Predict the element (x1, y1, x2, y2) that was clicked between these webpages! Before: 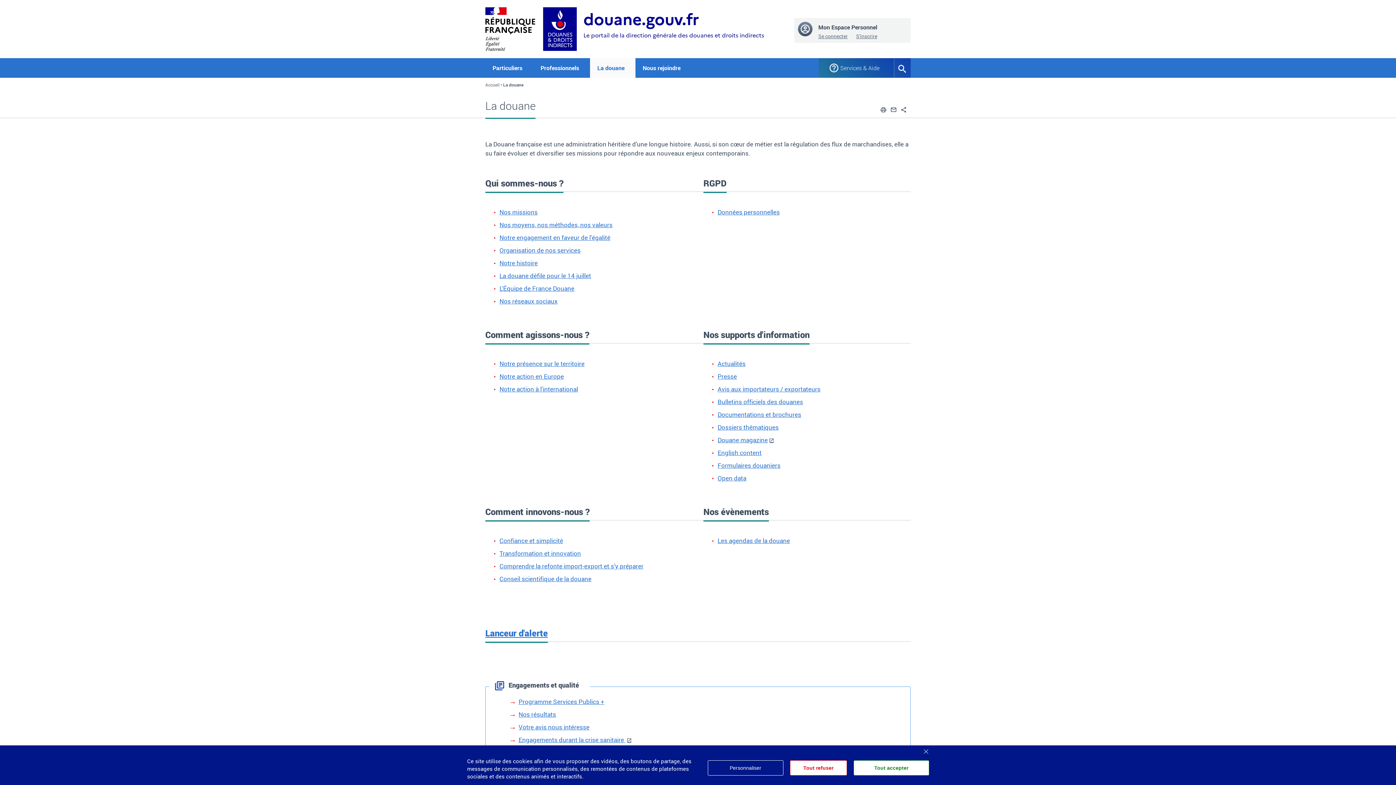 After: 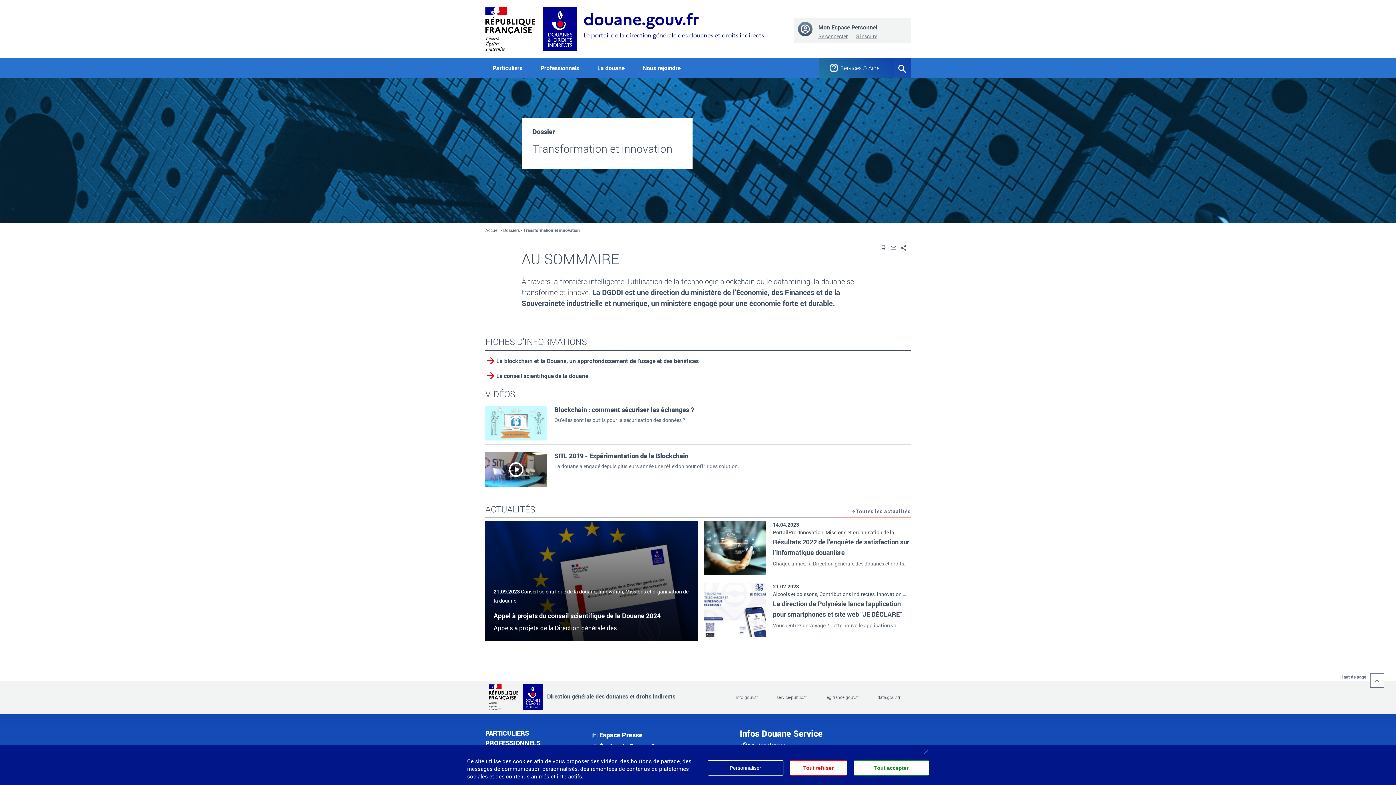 Action: bbox: (499, 549, 581, 557) label: Transformation et innovation